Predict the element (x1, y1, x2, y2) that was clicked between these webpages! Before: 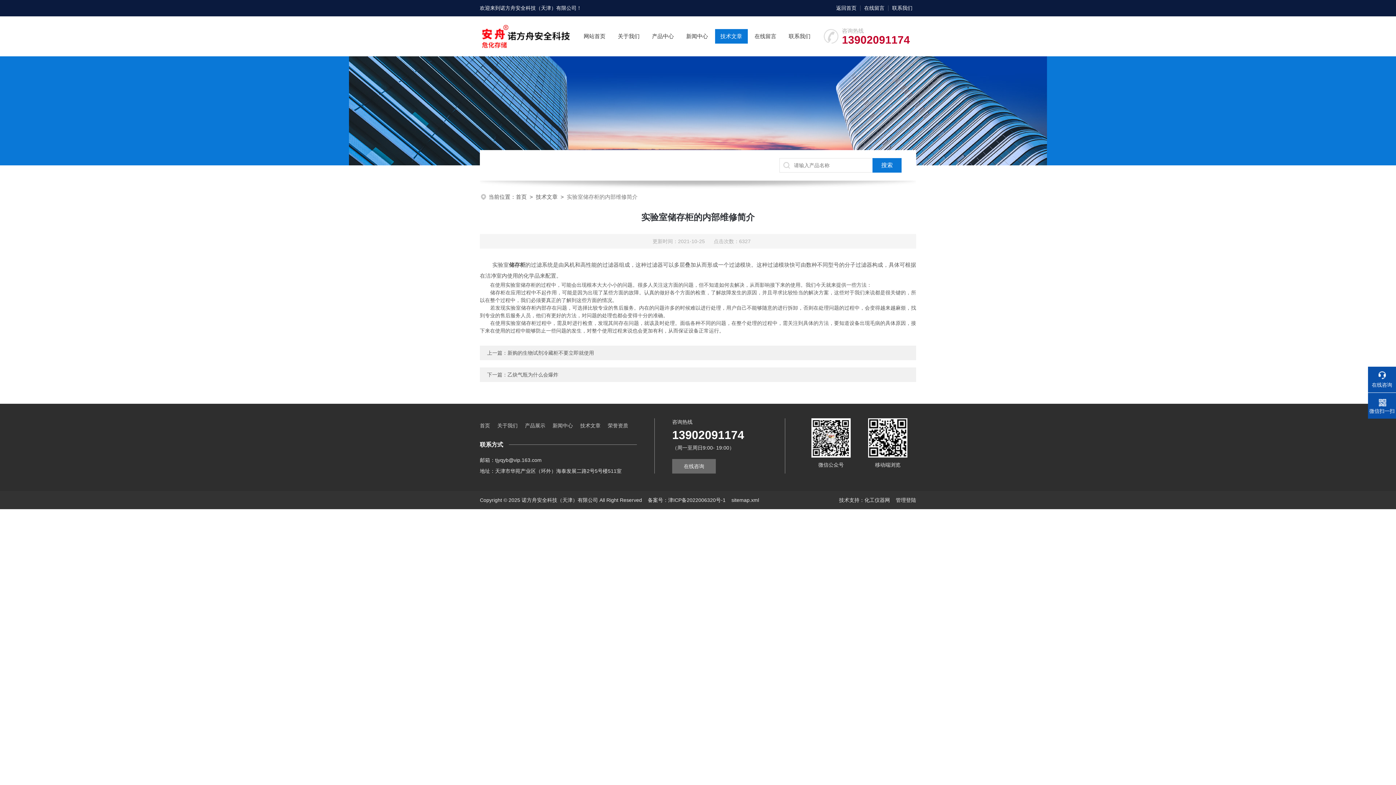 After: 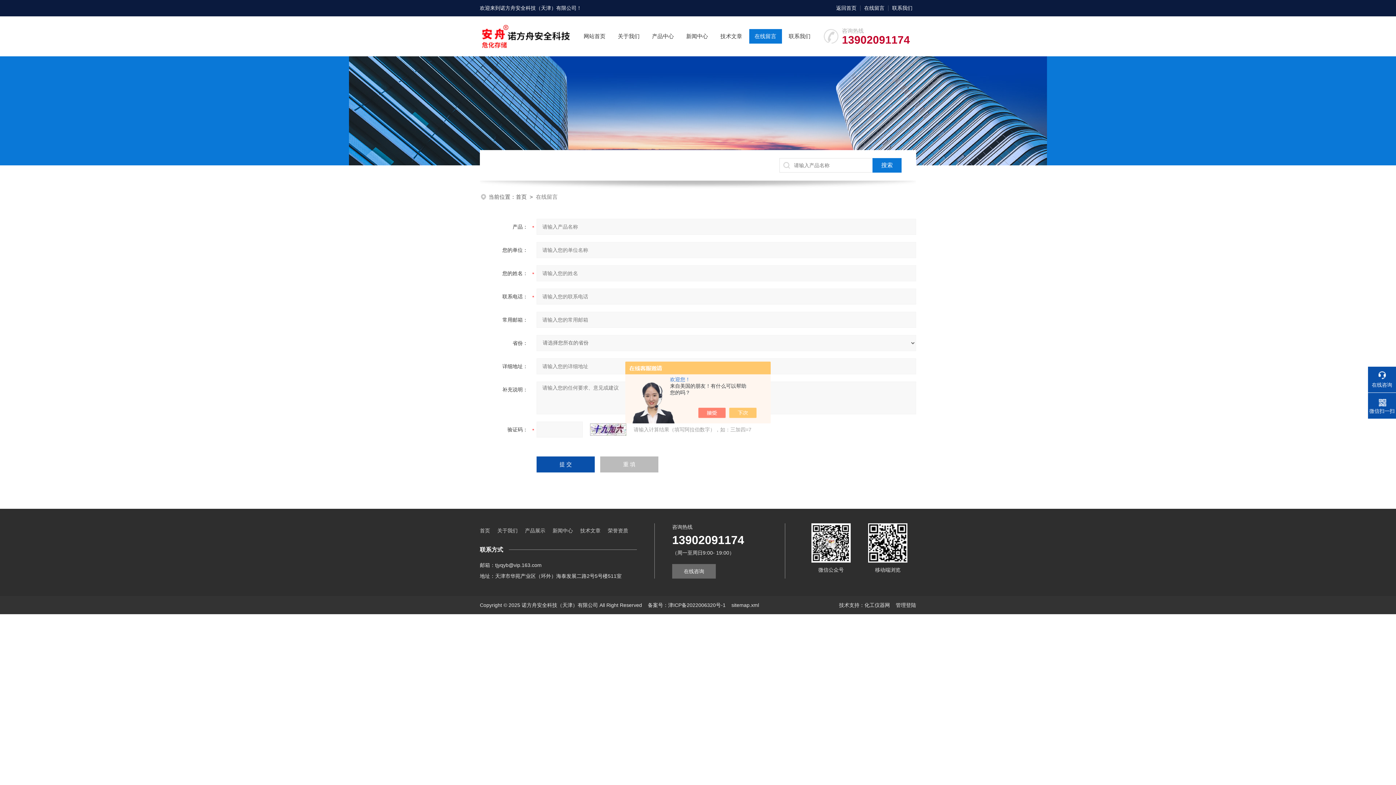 Action: bbox: (860, 0, 888, 16) label: 在线留言